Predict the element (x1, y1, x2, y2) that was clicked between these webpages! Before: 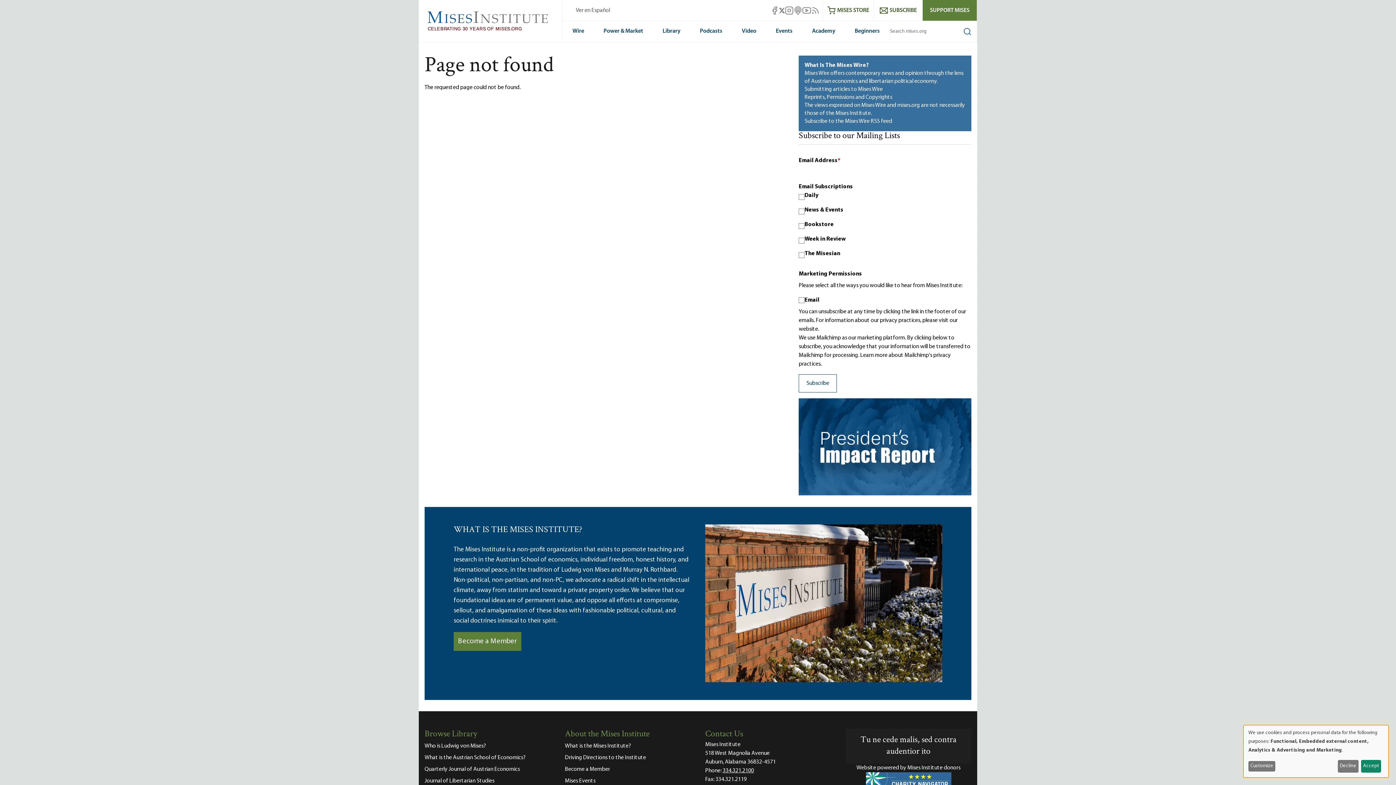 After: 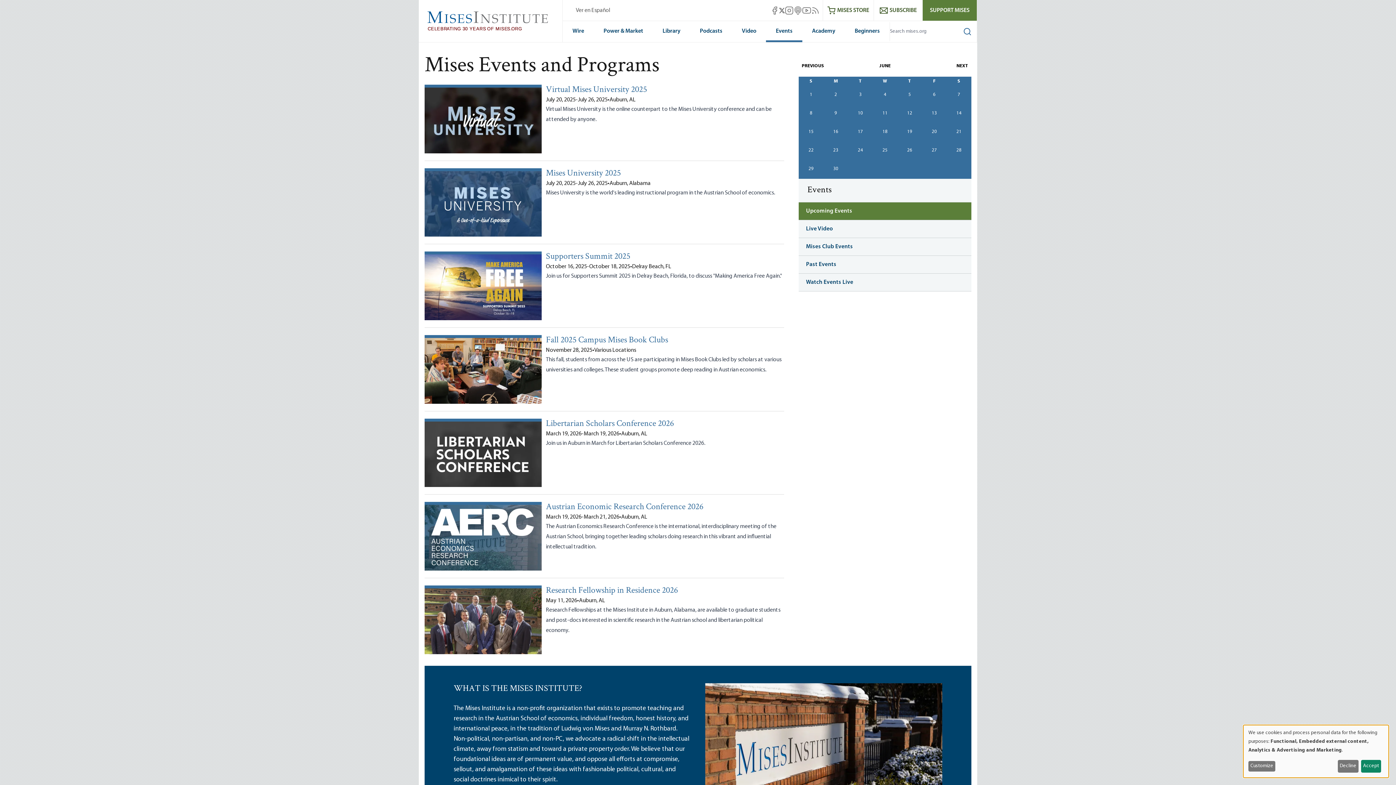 Action: bbox: (565, 775, 690, 787) label: Mises Events